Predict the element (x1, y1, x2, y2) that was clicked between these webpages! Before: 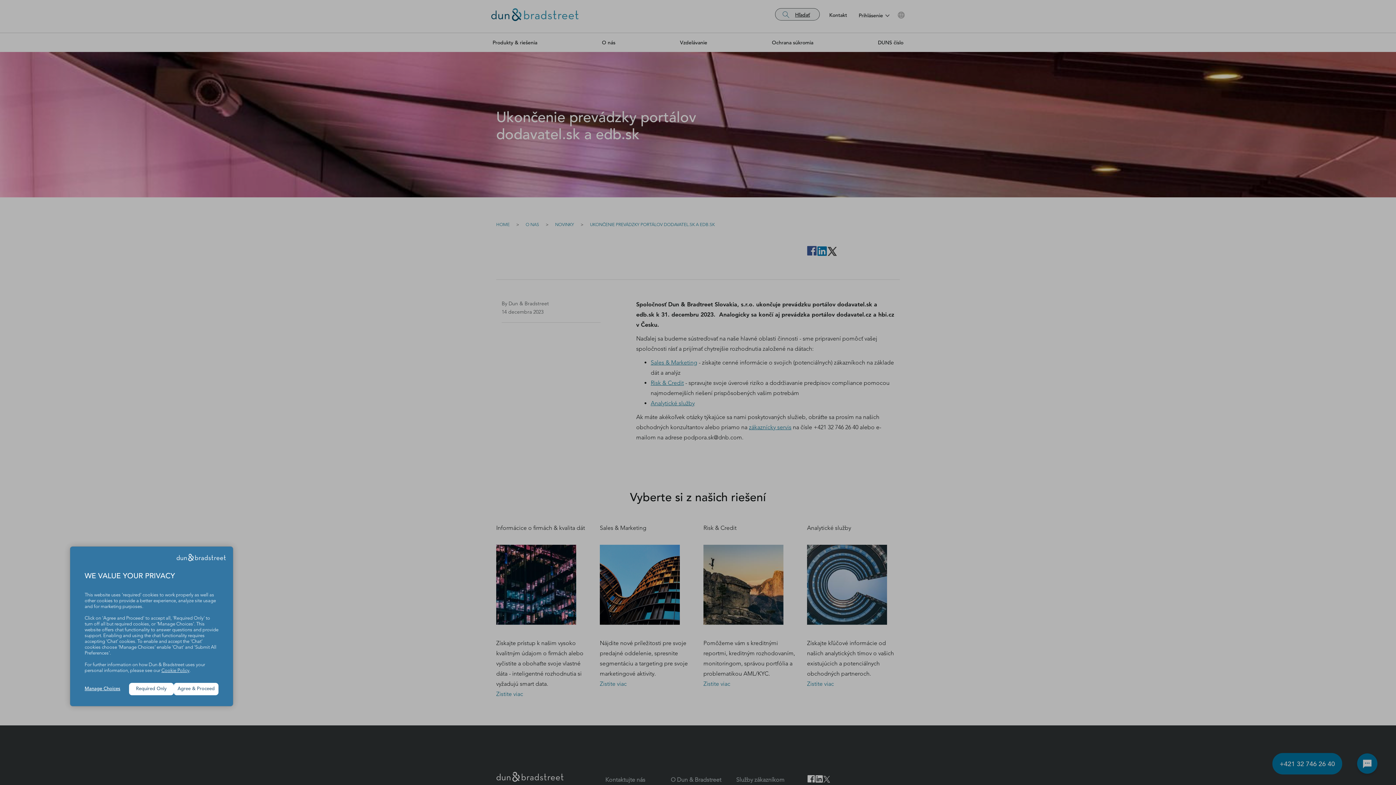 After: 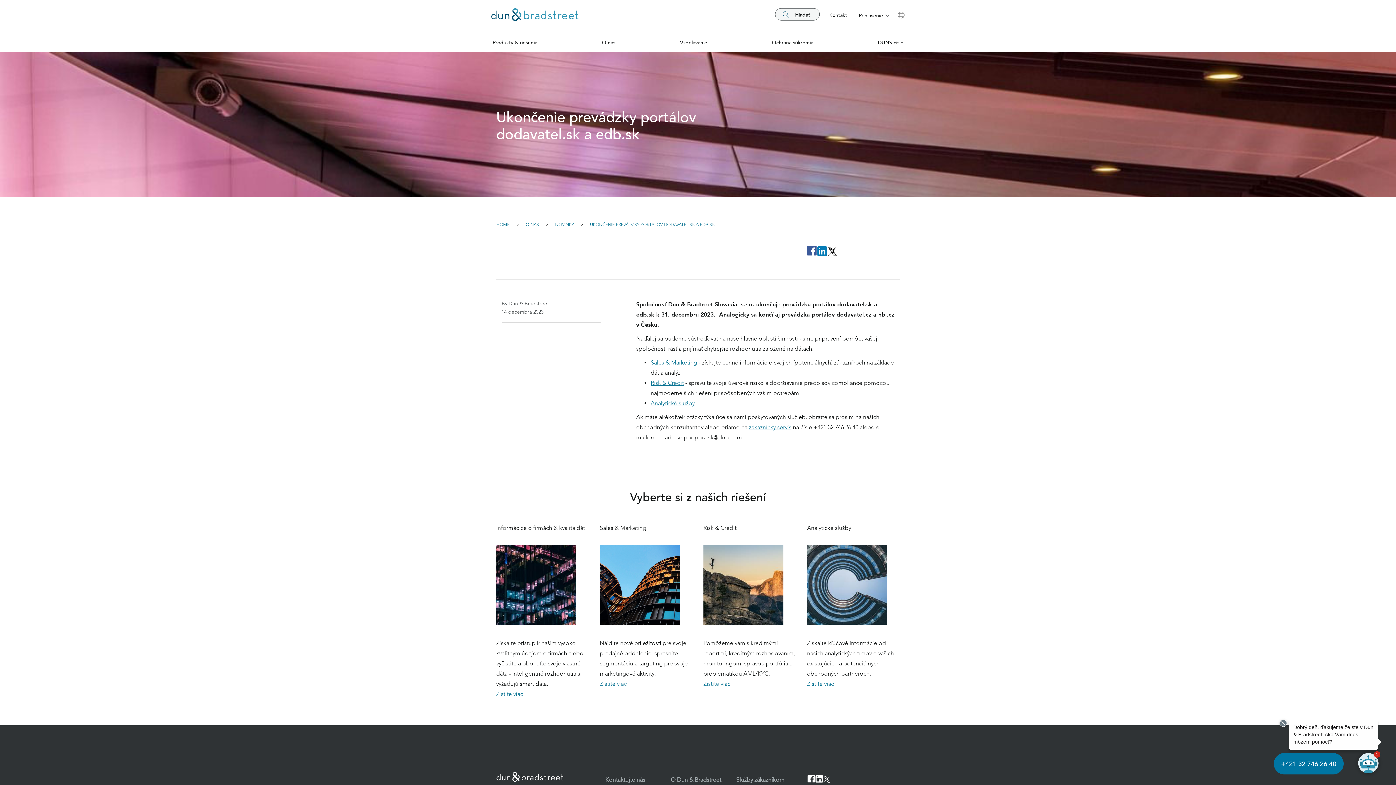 Action: bbox: (173, 683, 218, 695) label: Agree & Proceed